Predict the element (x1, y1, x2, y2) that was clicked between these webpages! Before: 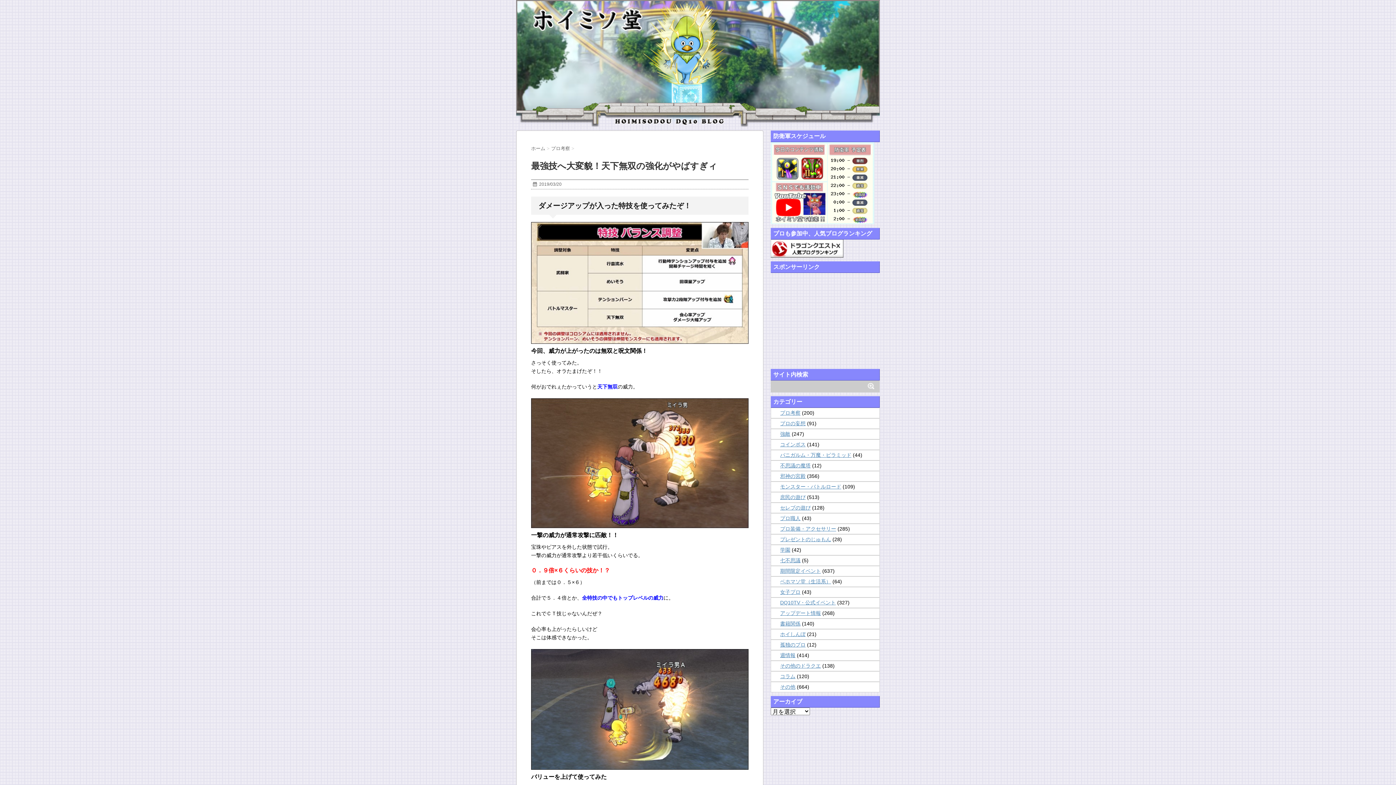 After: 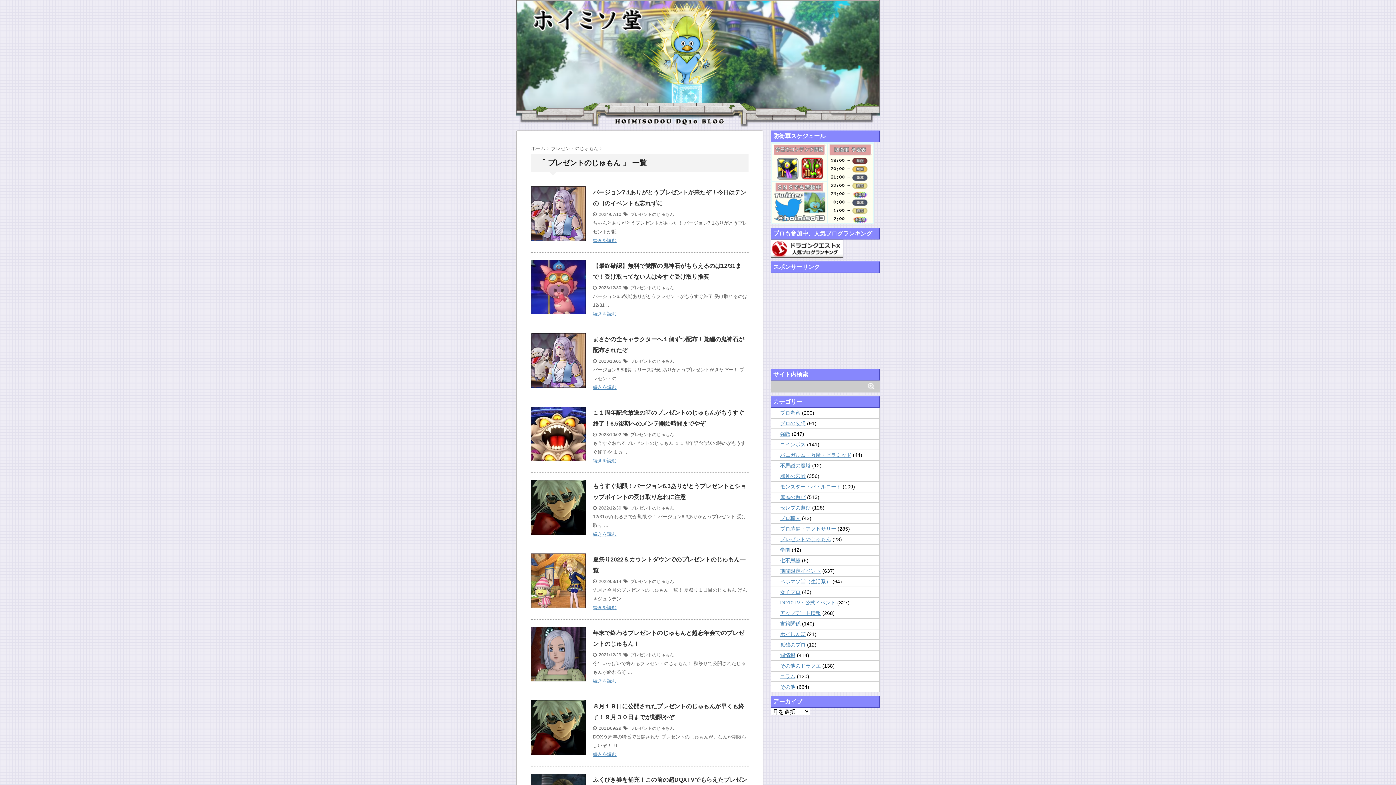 Action: label: プレゼントのじゅもん bbox: (780, 536, 831, 542)